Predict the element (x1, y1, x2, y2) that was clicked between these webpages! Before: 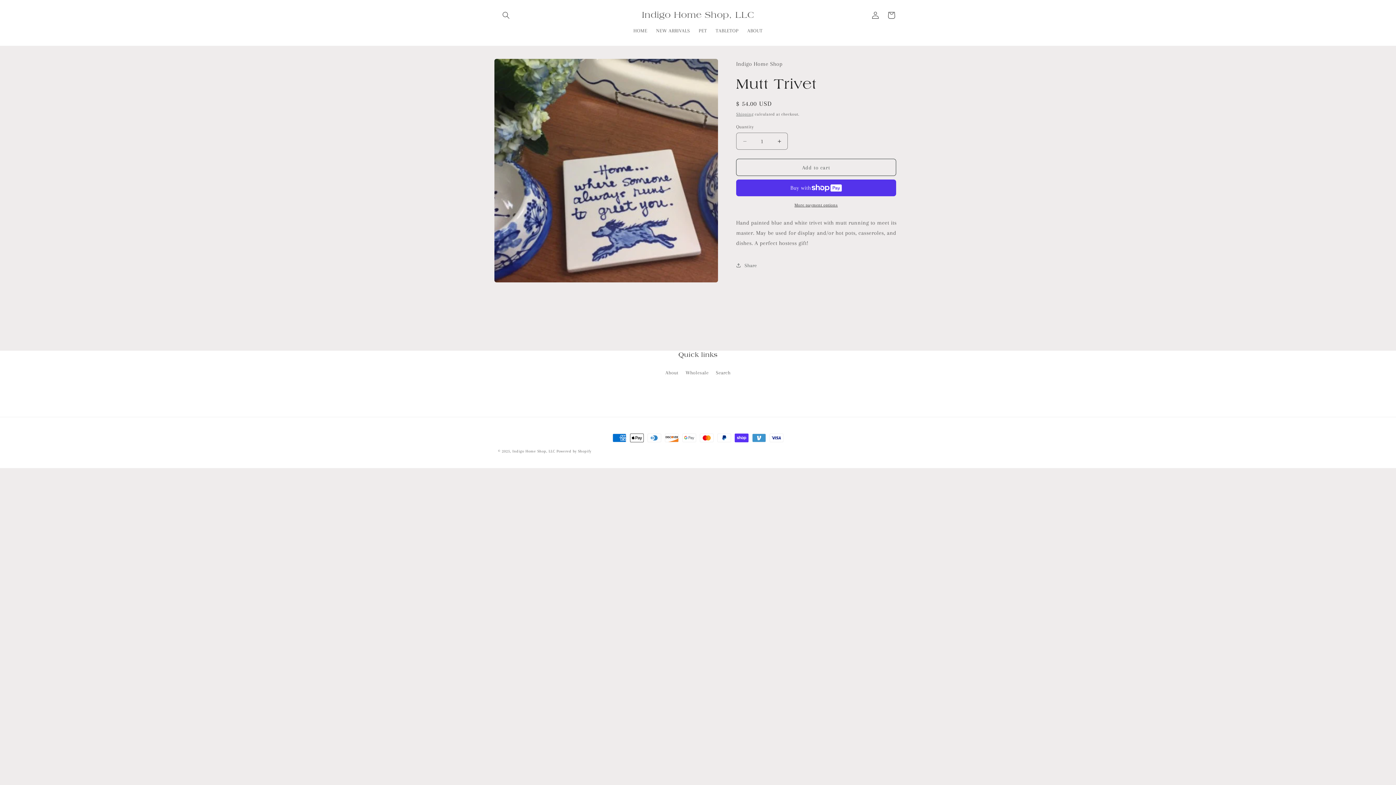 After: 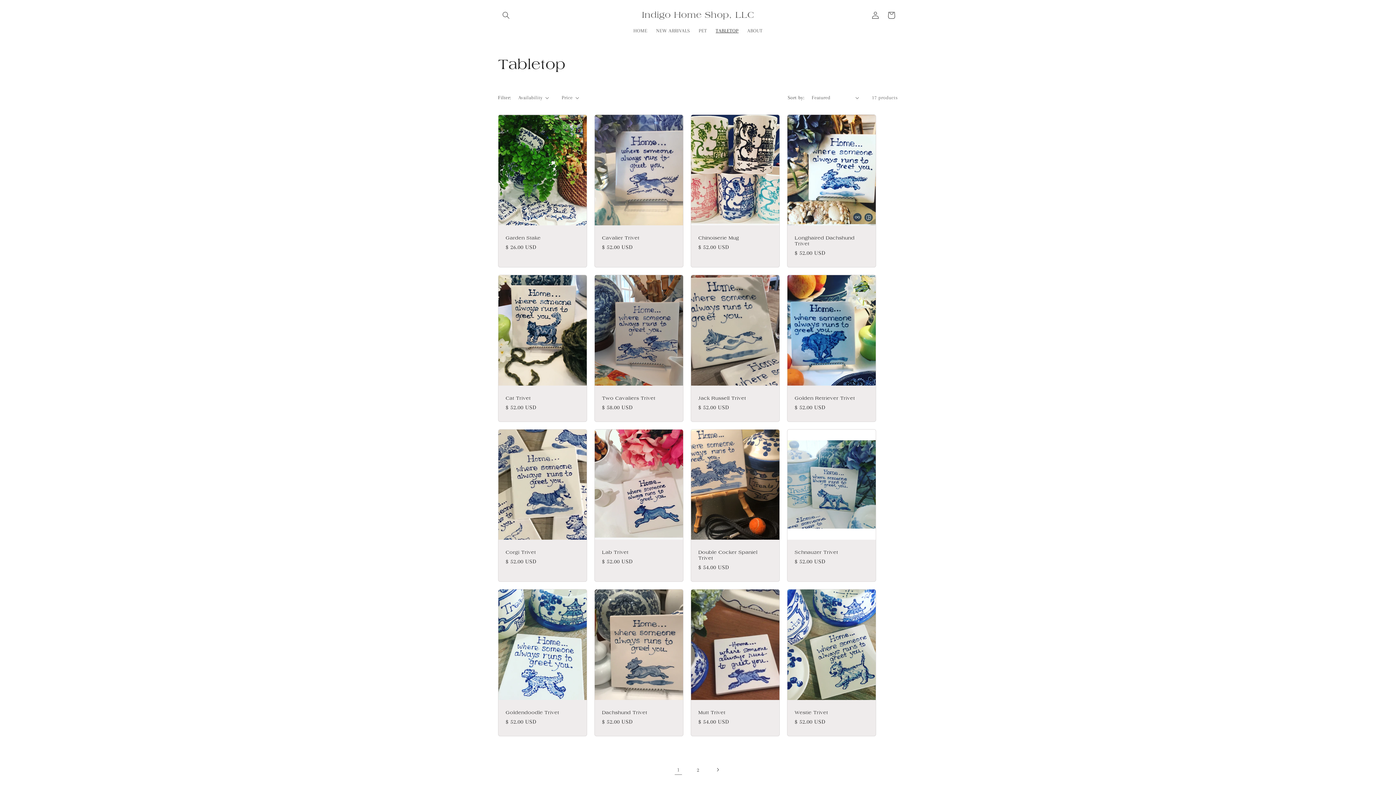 Action: label: TABLETOP bbox: (711, 23, 743, 38)